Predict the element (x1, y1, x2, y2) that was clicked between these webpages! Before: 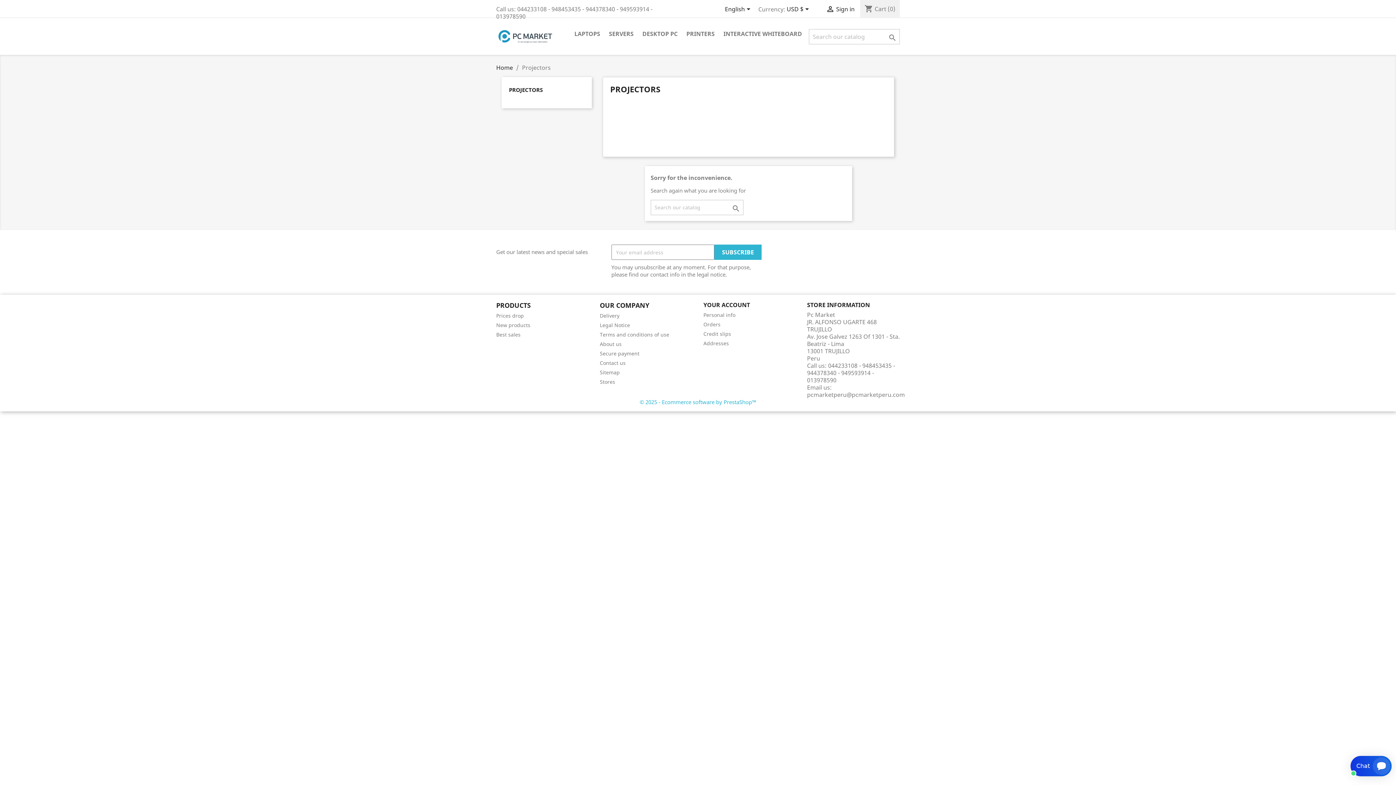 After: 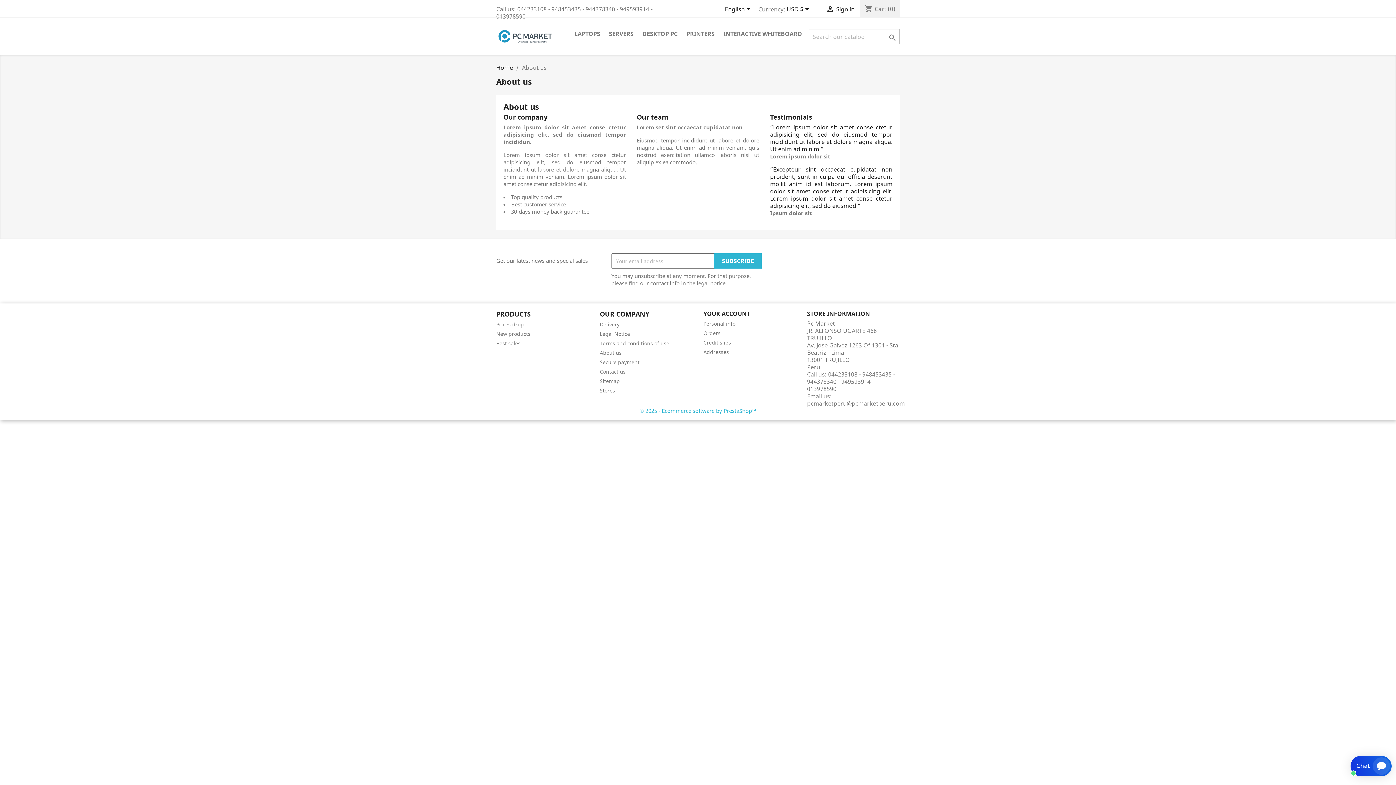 Action: label: About us bbox: (600, 340, 621, 347)